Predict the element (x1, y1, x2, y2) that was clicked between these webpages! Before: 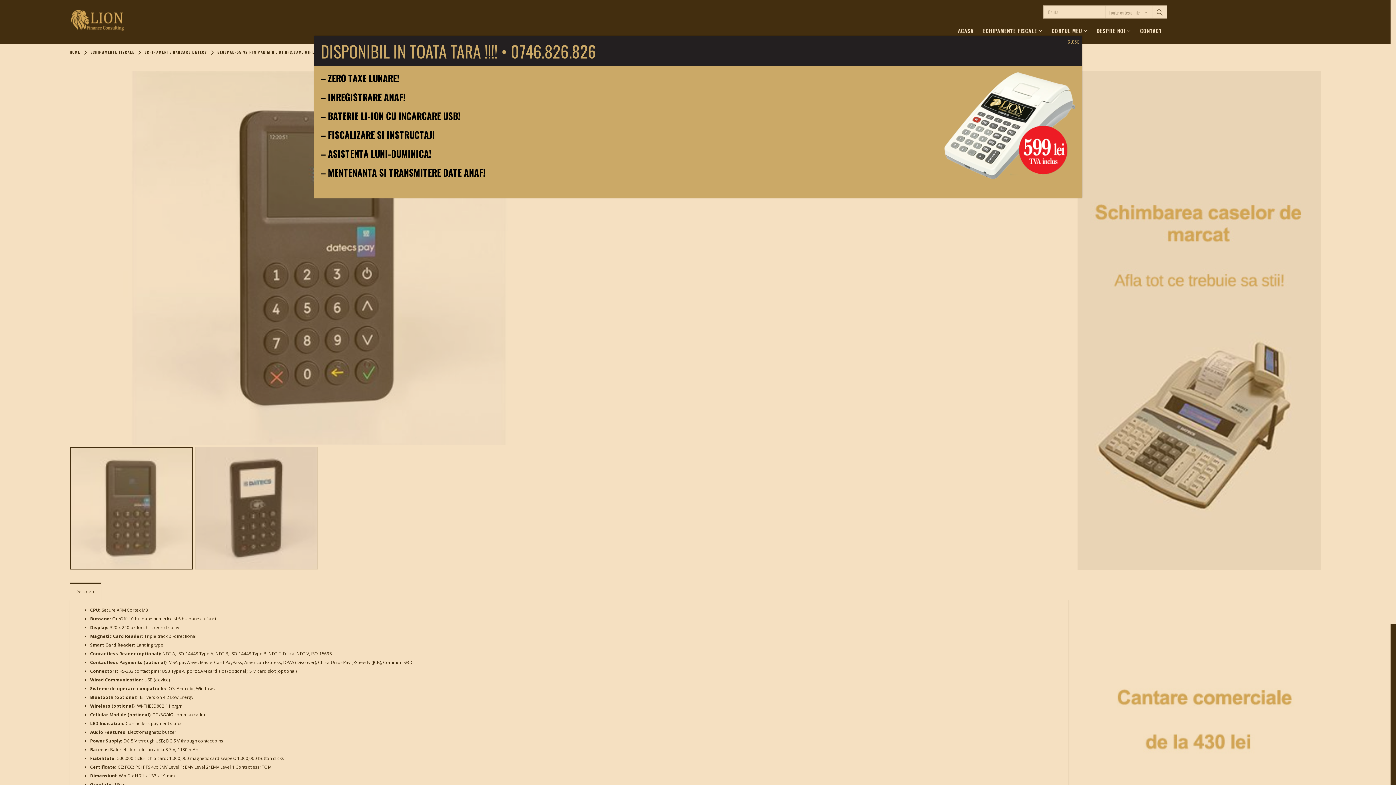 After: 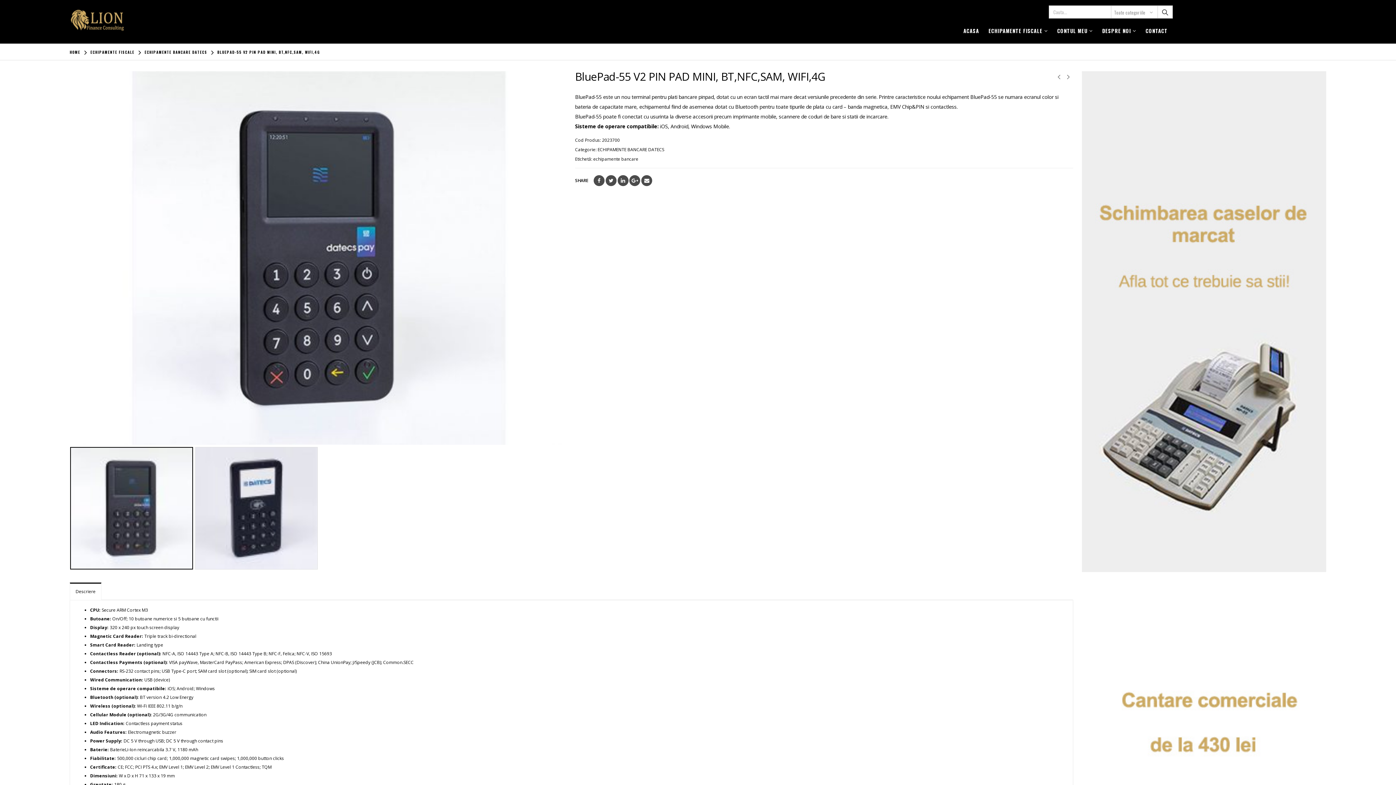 Action: label: Close bbox: (1065, 36, 1082, 47)